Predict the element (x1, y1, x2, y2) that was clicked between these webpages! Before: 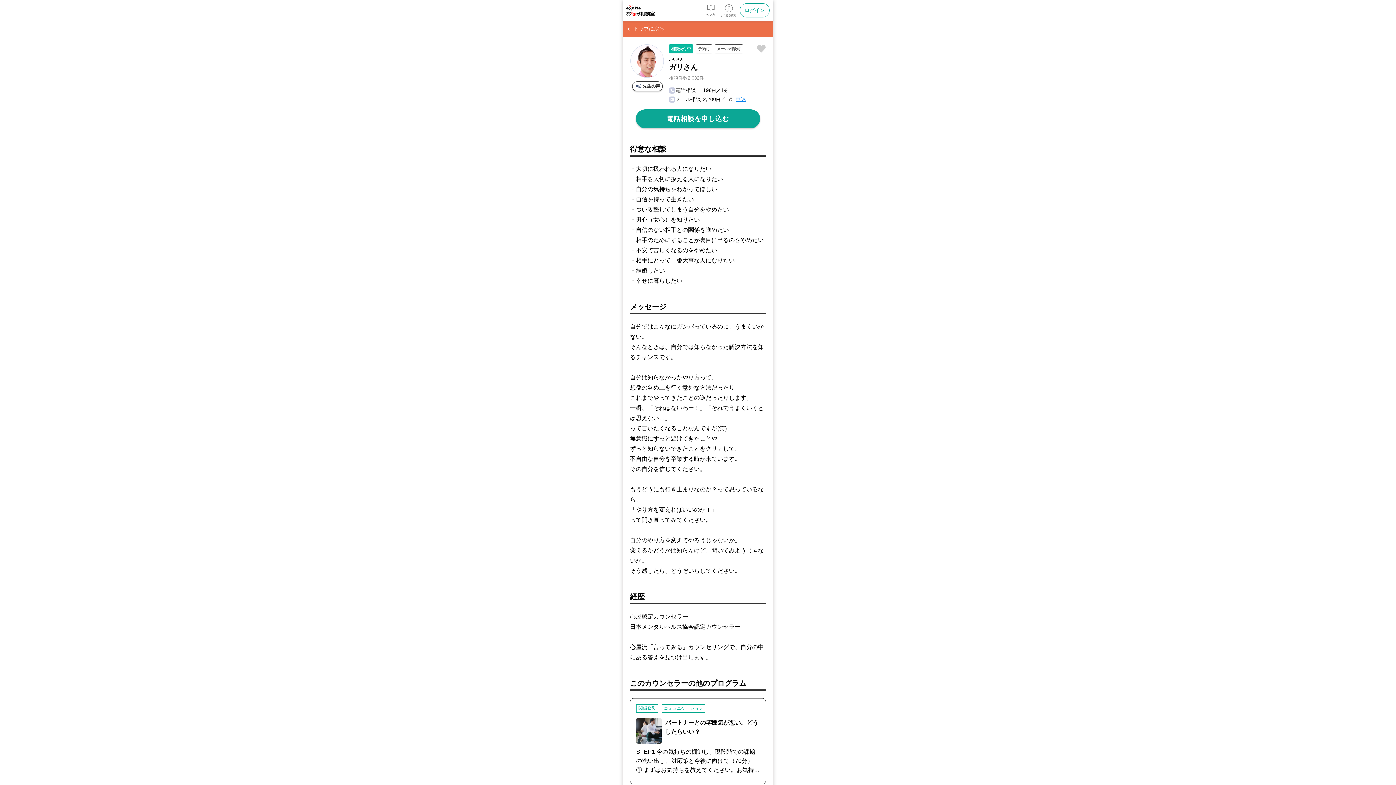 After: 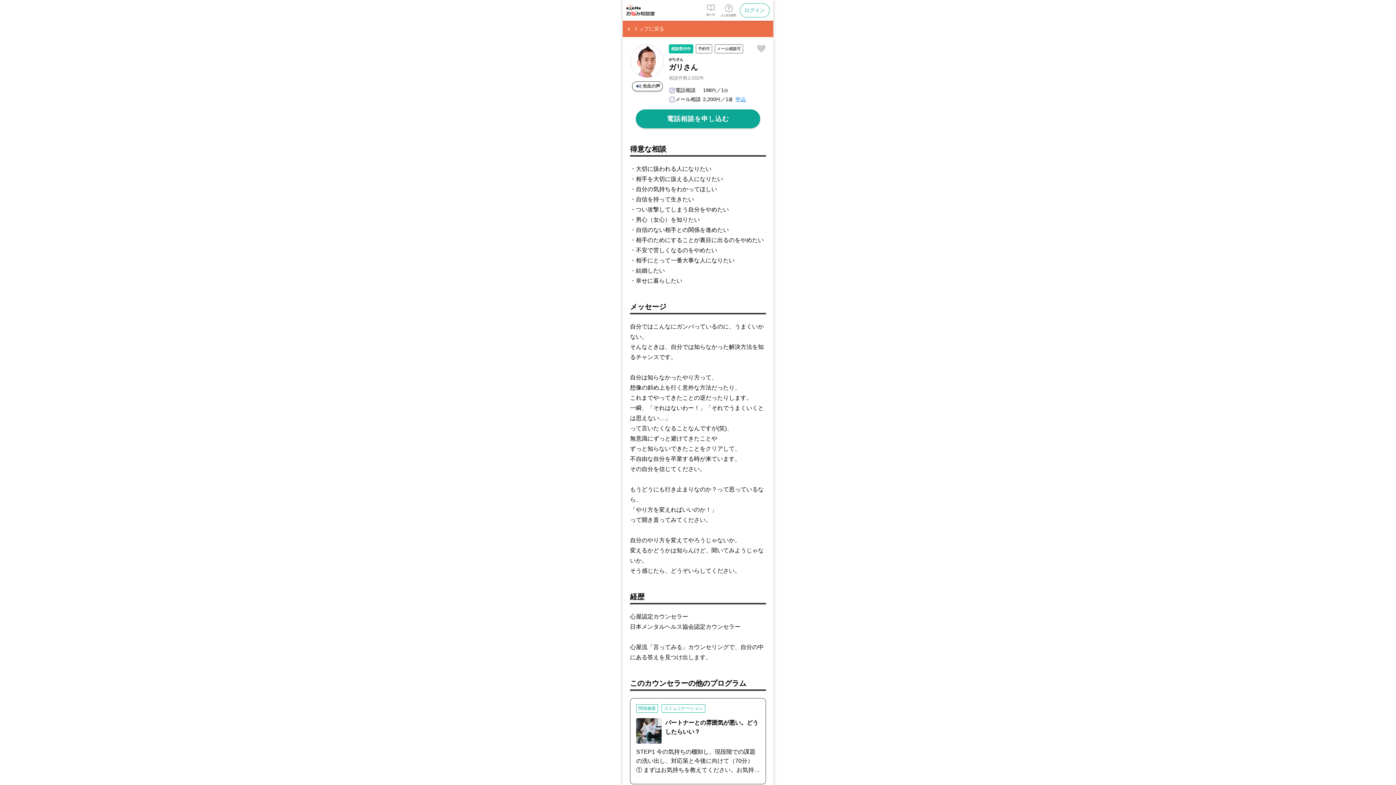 Action: bbox: (721, 4, 736, 16)